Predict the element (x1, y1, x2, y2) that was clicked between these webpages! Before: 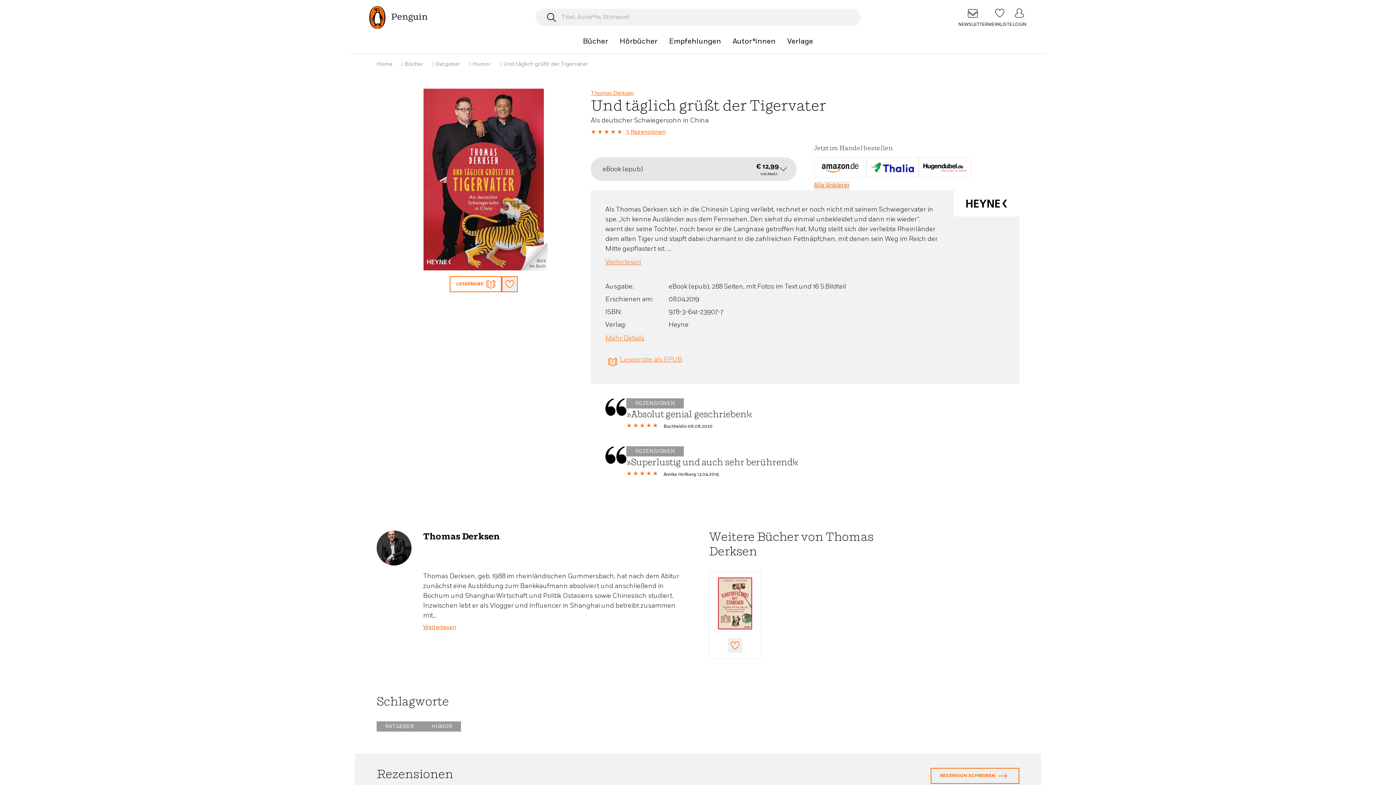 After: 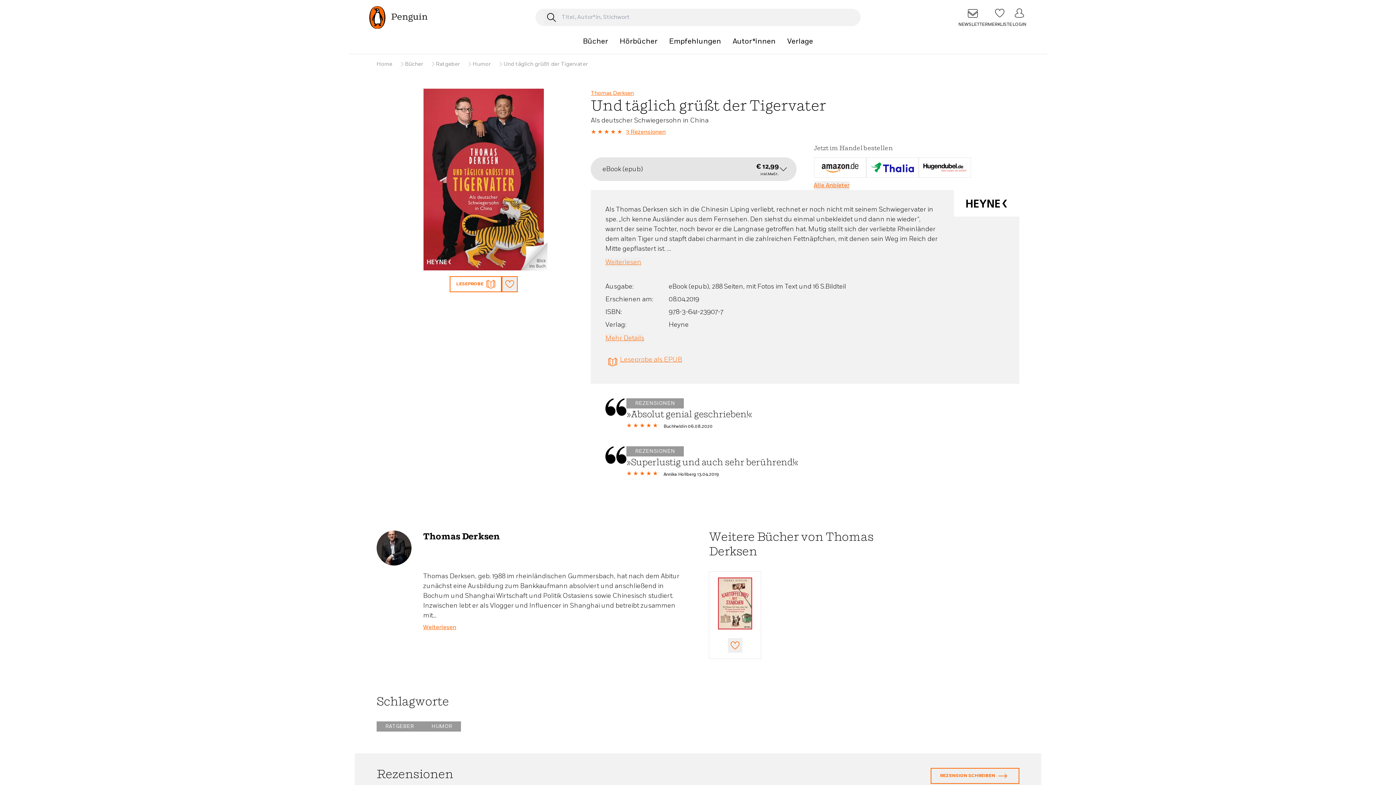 Action: bbox: (866, 157, 918, 177)